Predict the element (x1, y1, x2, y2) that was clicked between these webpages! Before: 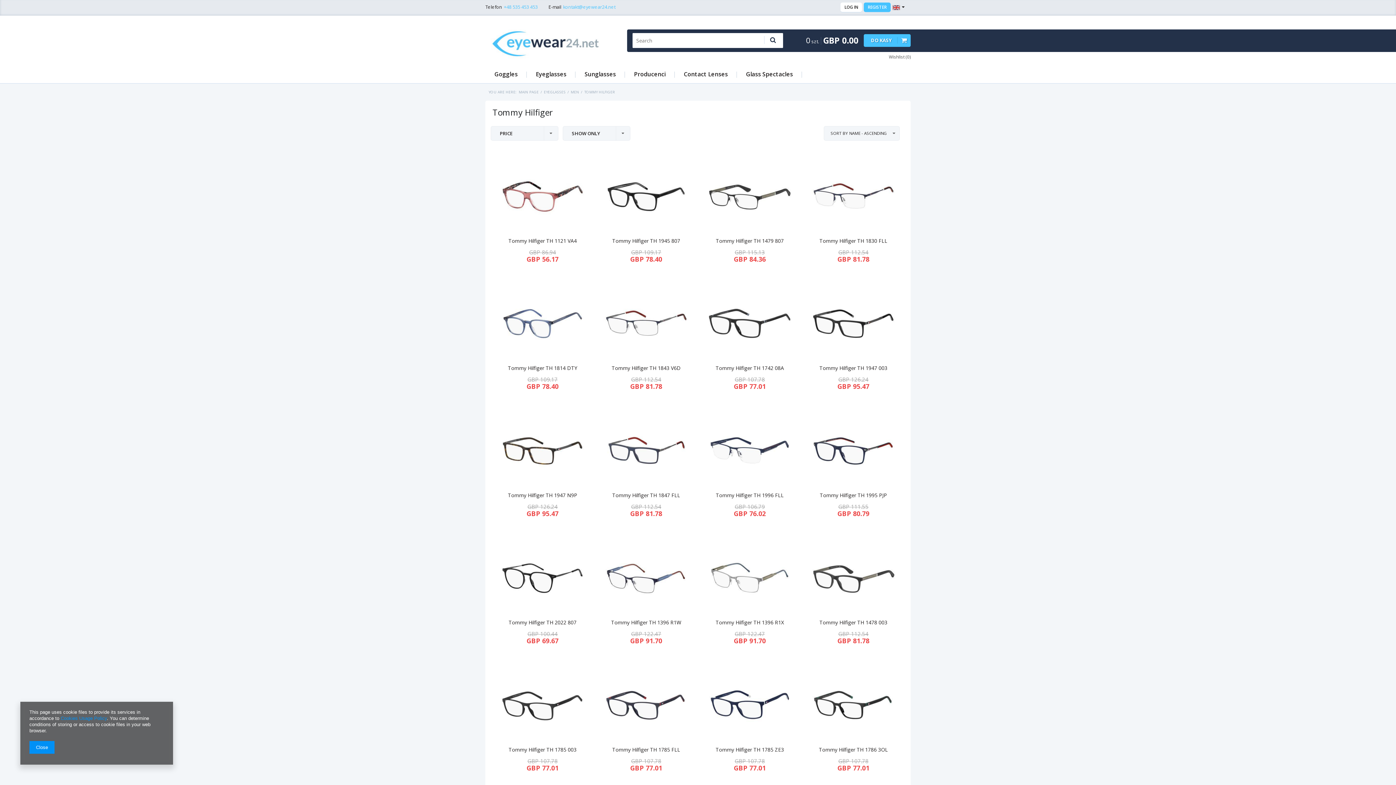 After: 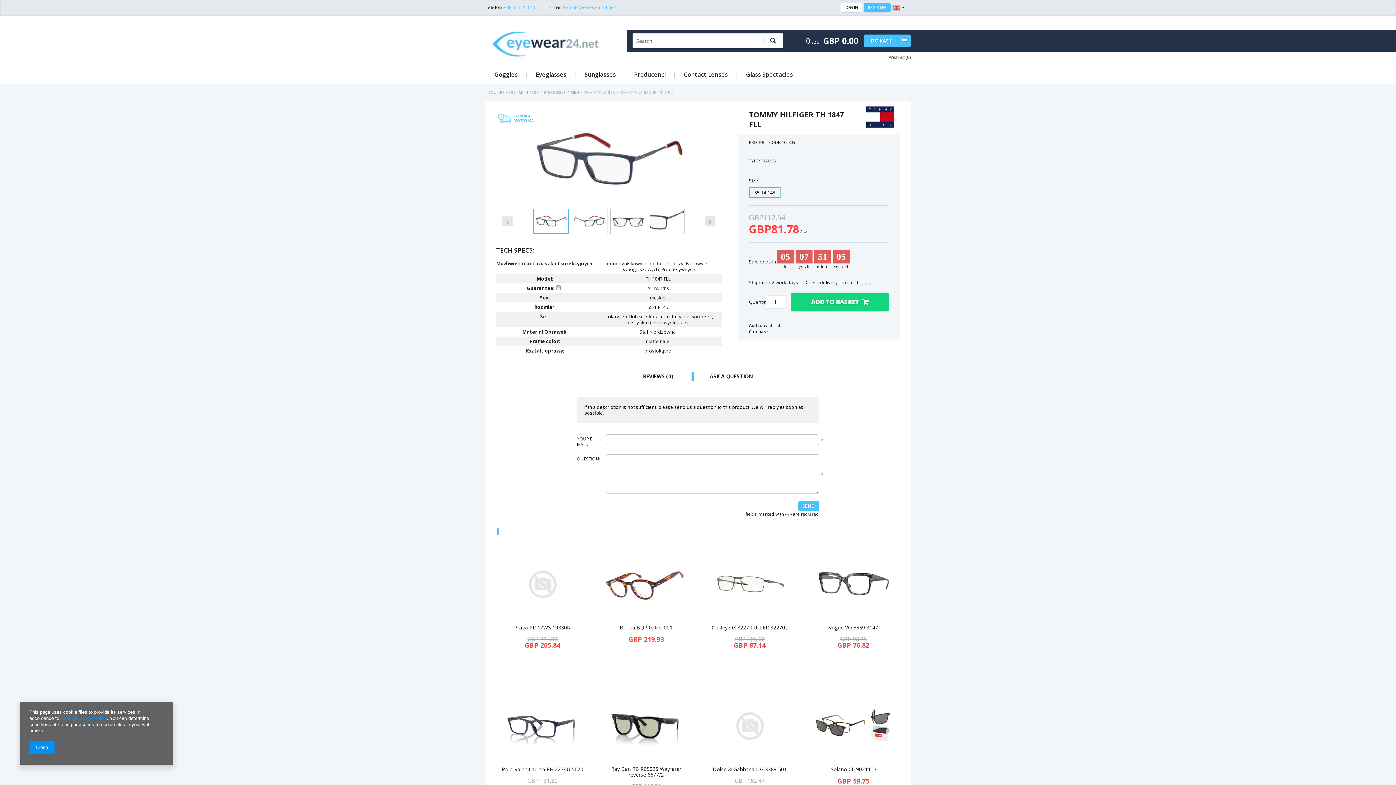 Action: bbox: (612, 492, 680, 498) label: Tommy Hilfiger TH 1847 FLL